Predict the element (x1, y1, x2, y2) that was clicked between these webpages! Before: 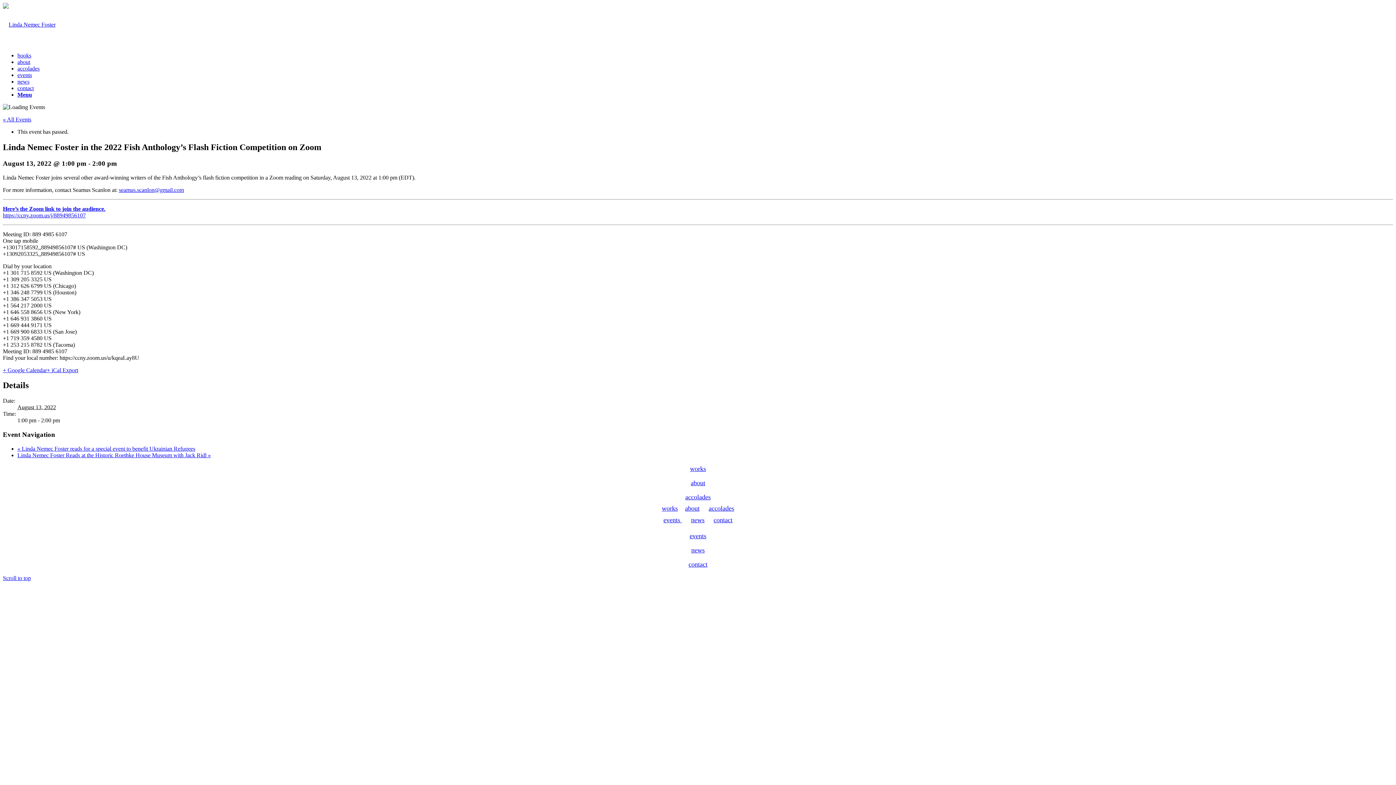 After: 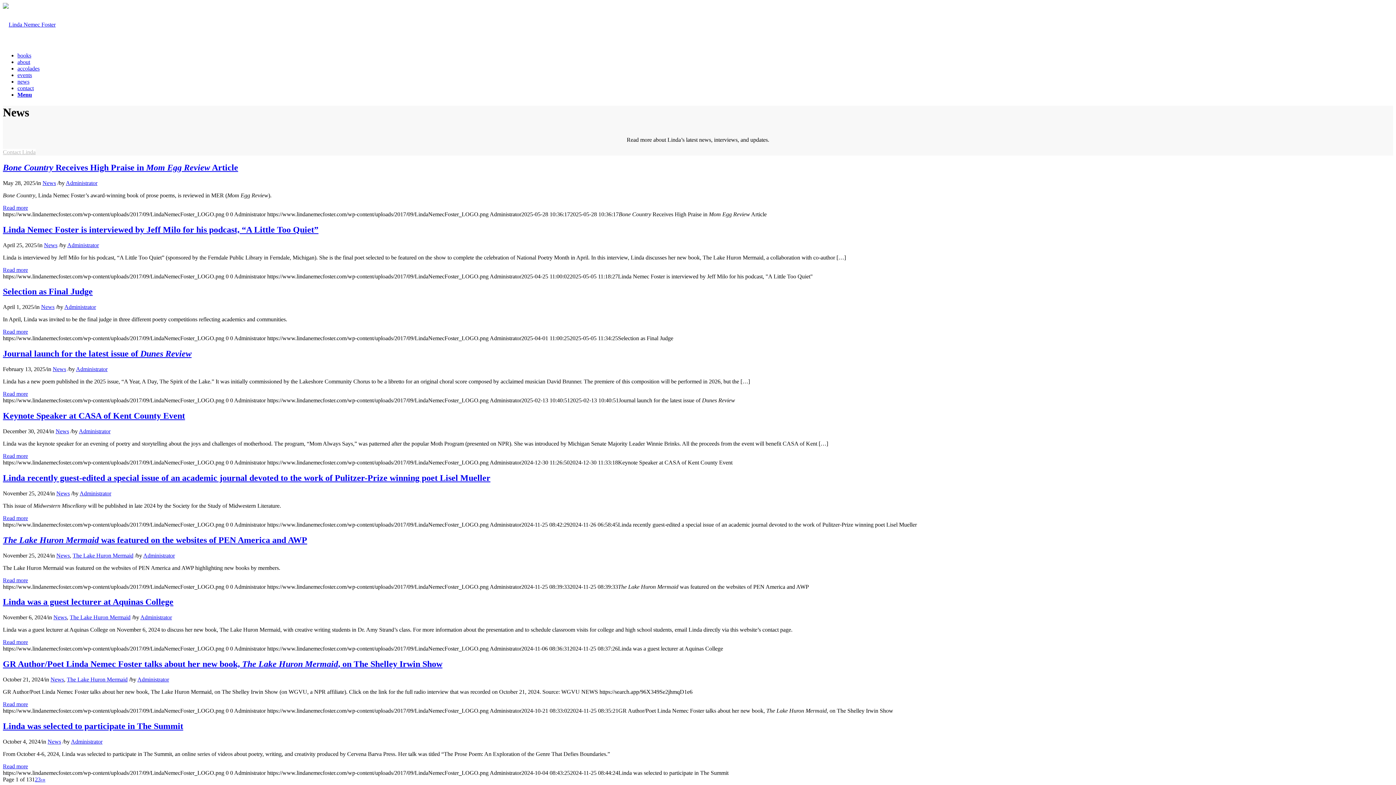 Action: bbox: (691, 516, 704, 523) label: news